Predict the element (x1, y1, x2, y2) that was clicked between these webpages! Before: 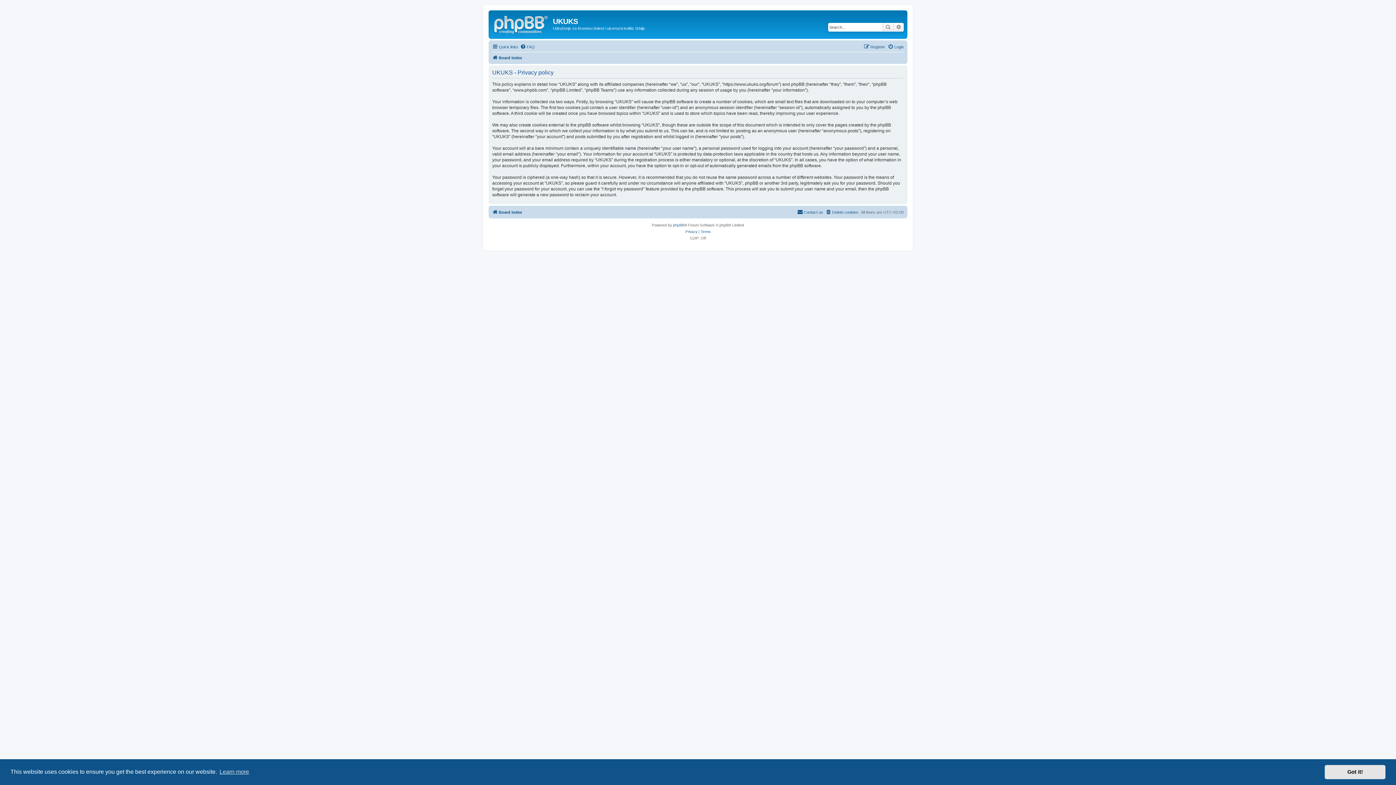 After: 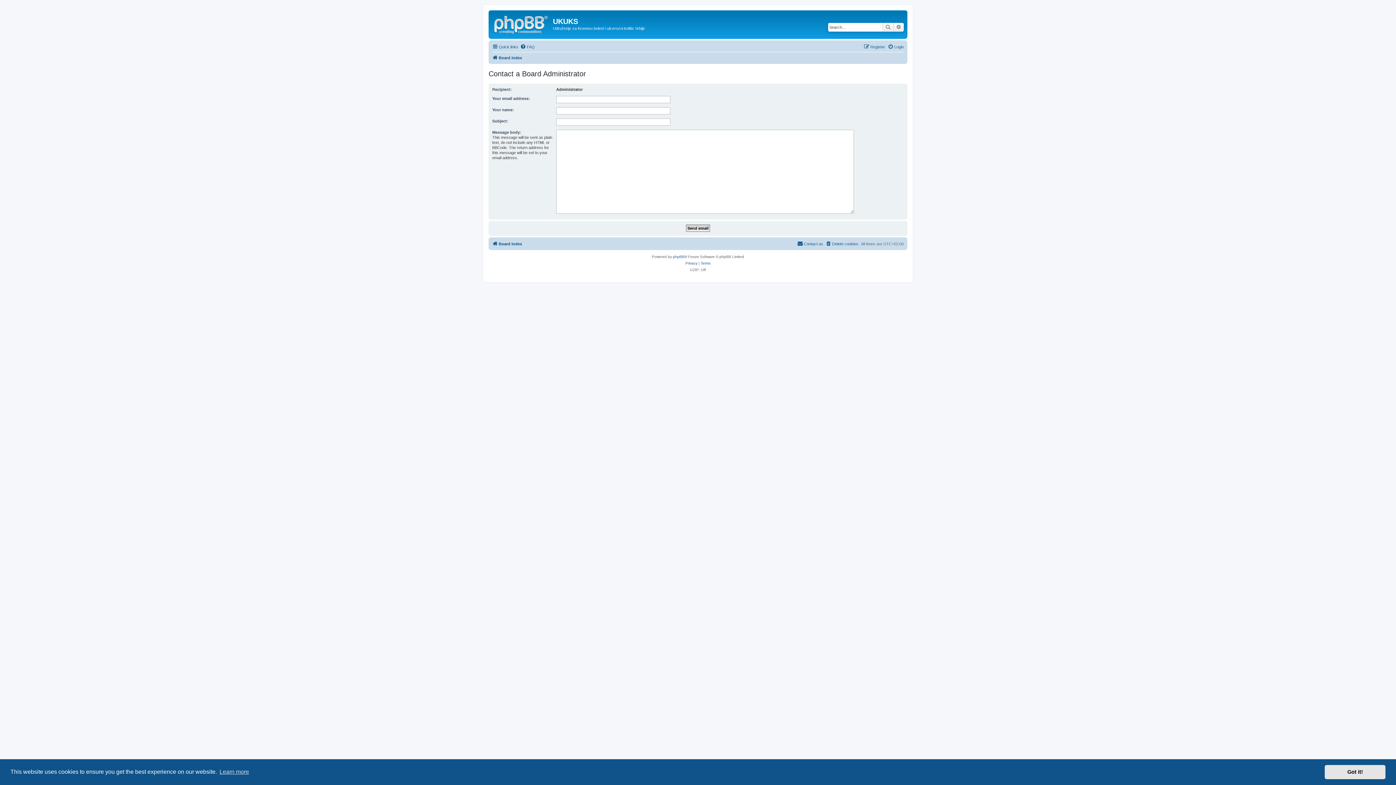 Action: label: Contact us bbox: (797, 207, 823, 216)